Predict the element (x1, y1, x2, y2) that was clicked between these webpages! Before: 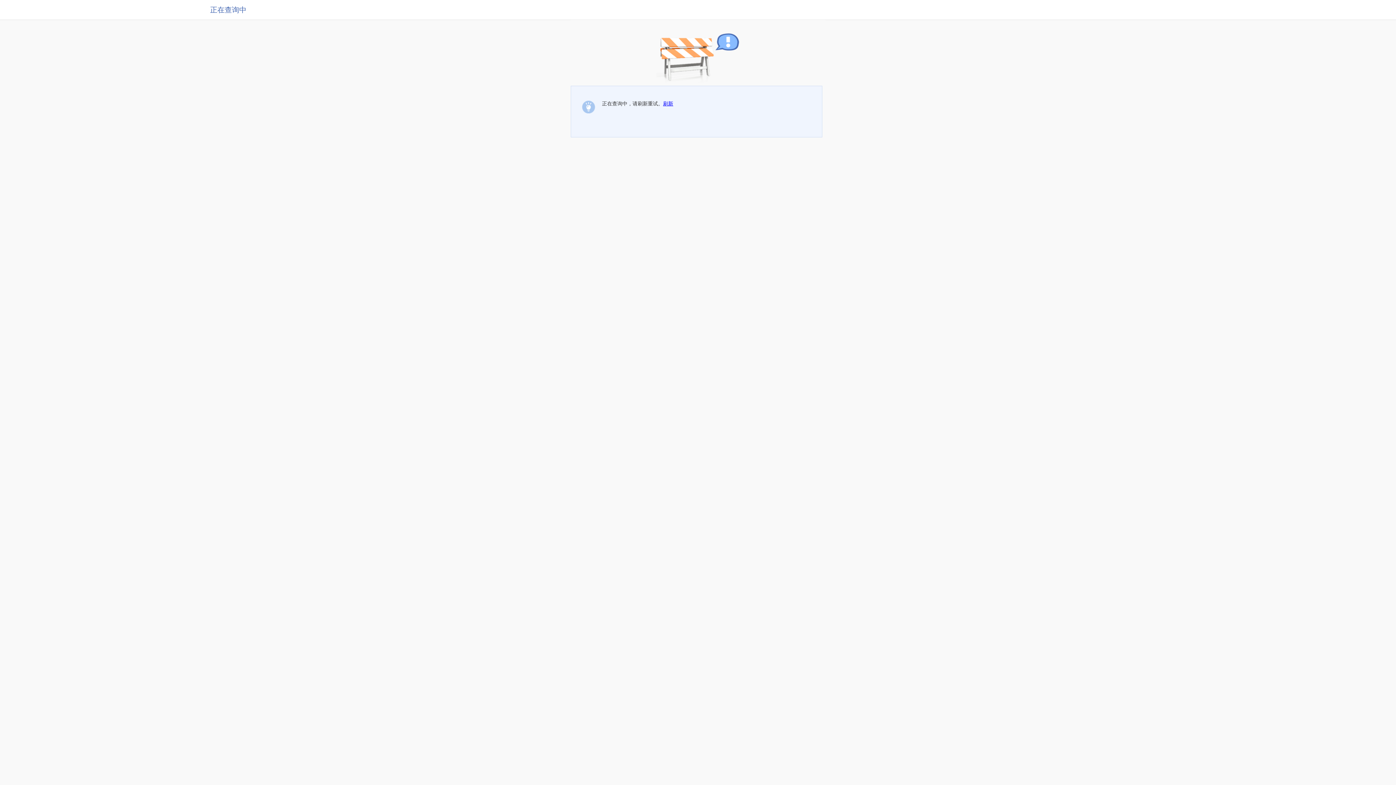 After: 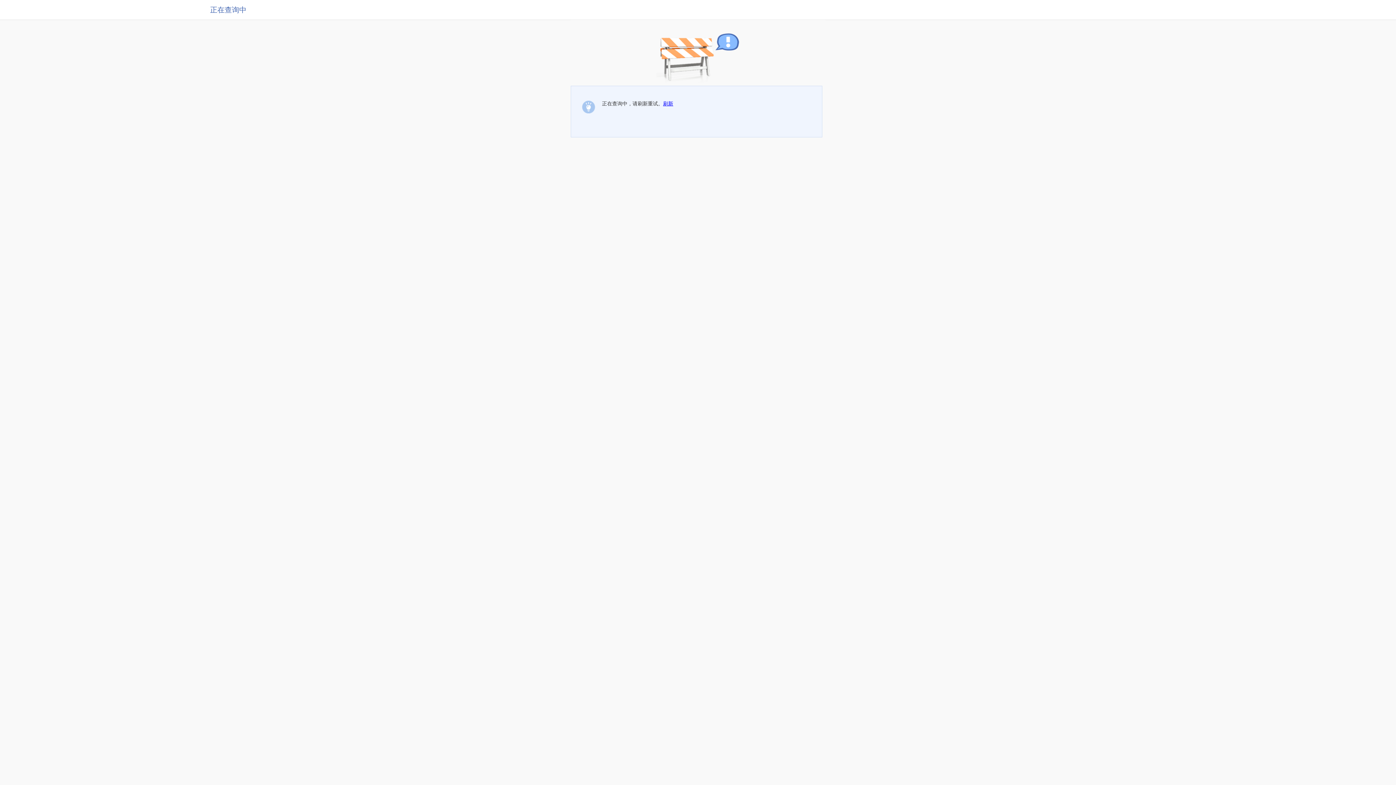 Action: bbox: (663, 100, 673, 106) label: 刷新